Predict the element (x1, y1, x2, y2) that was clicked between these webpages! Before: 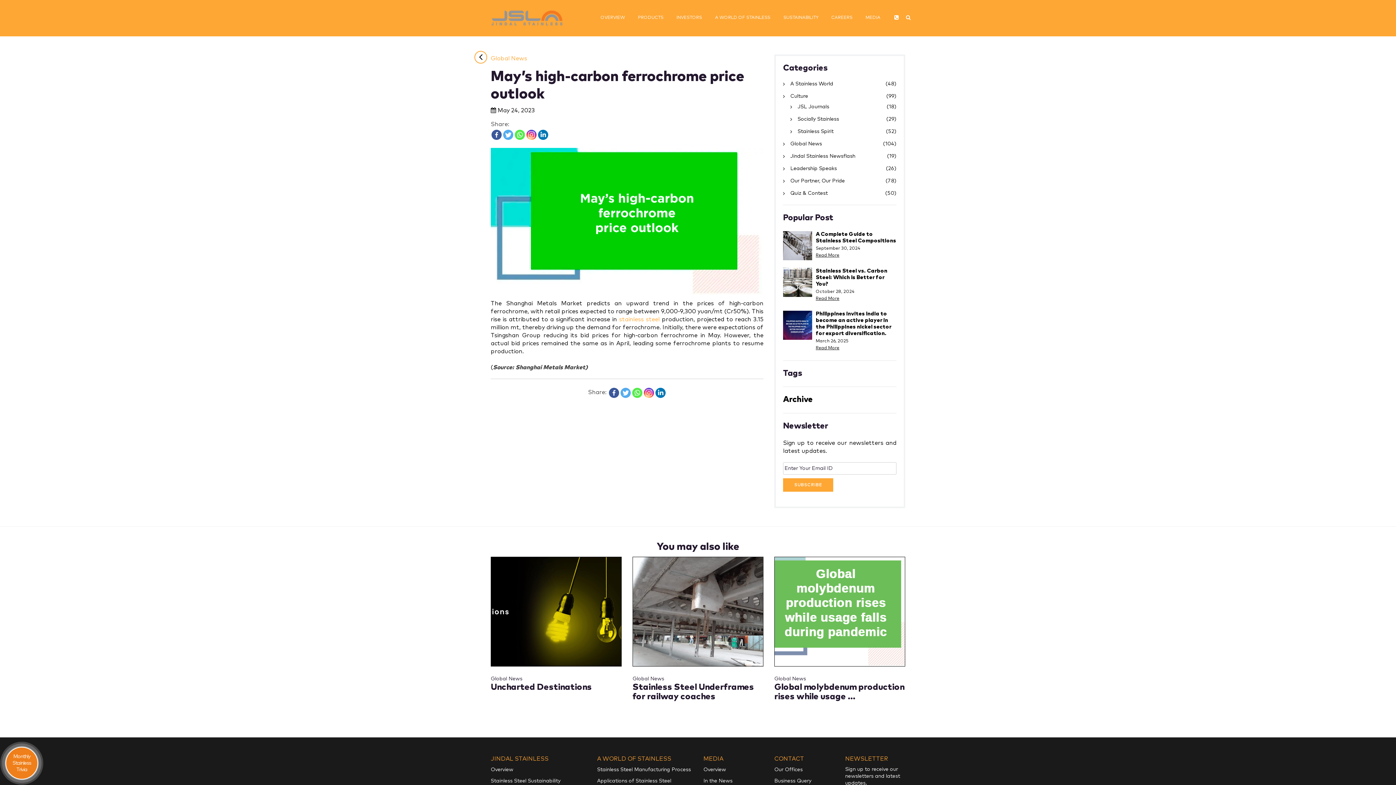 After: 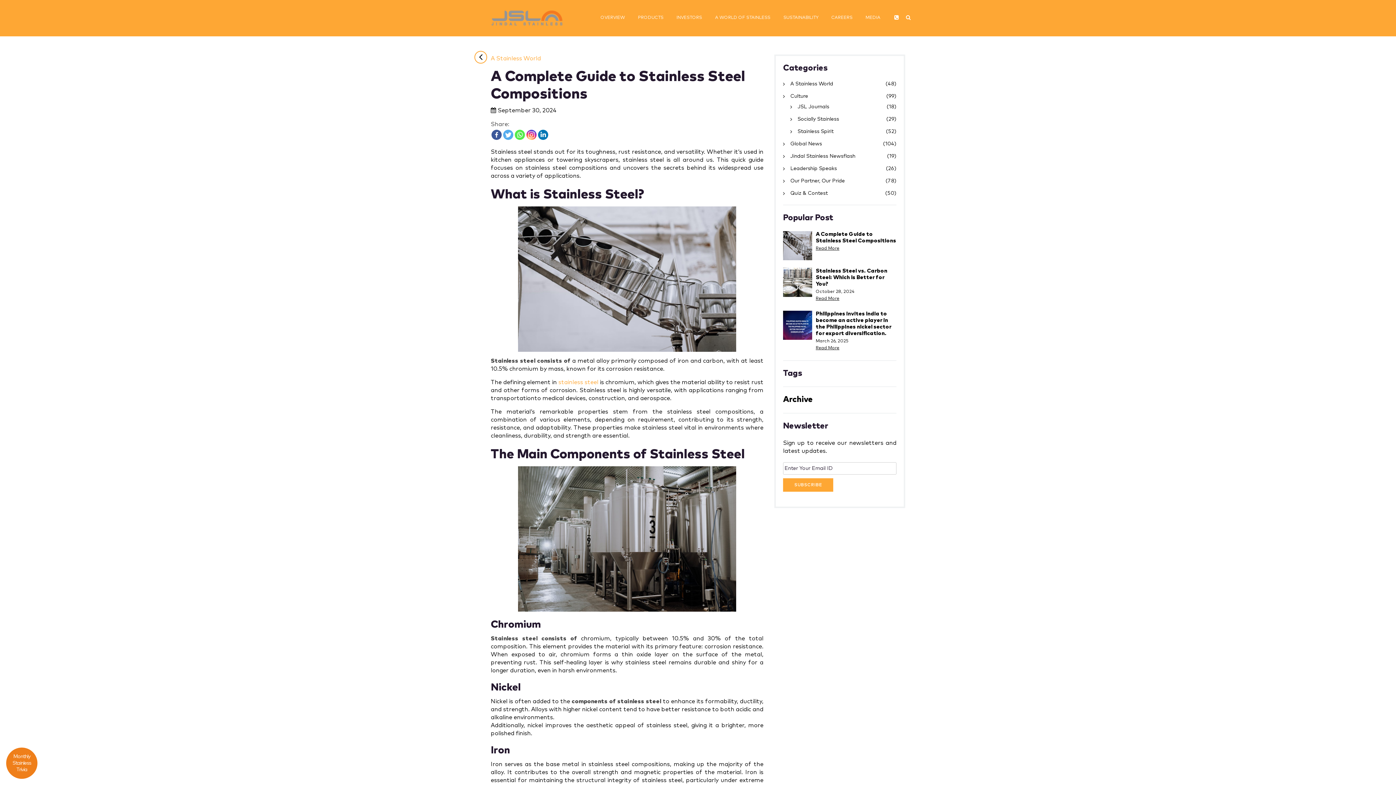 Action: bbox: (816, 253, 839, 257) label: Read More